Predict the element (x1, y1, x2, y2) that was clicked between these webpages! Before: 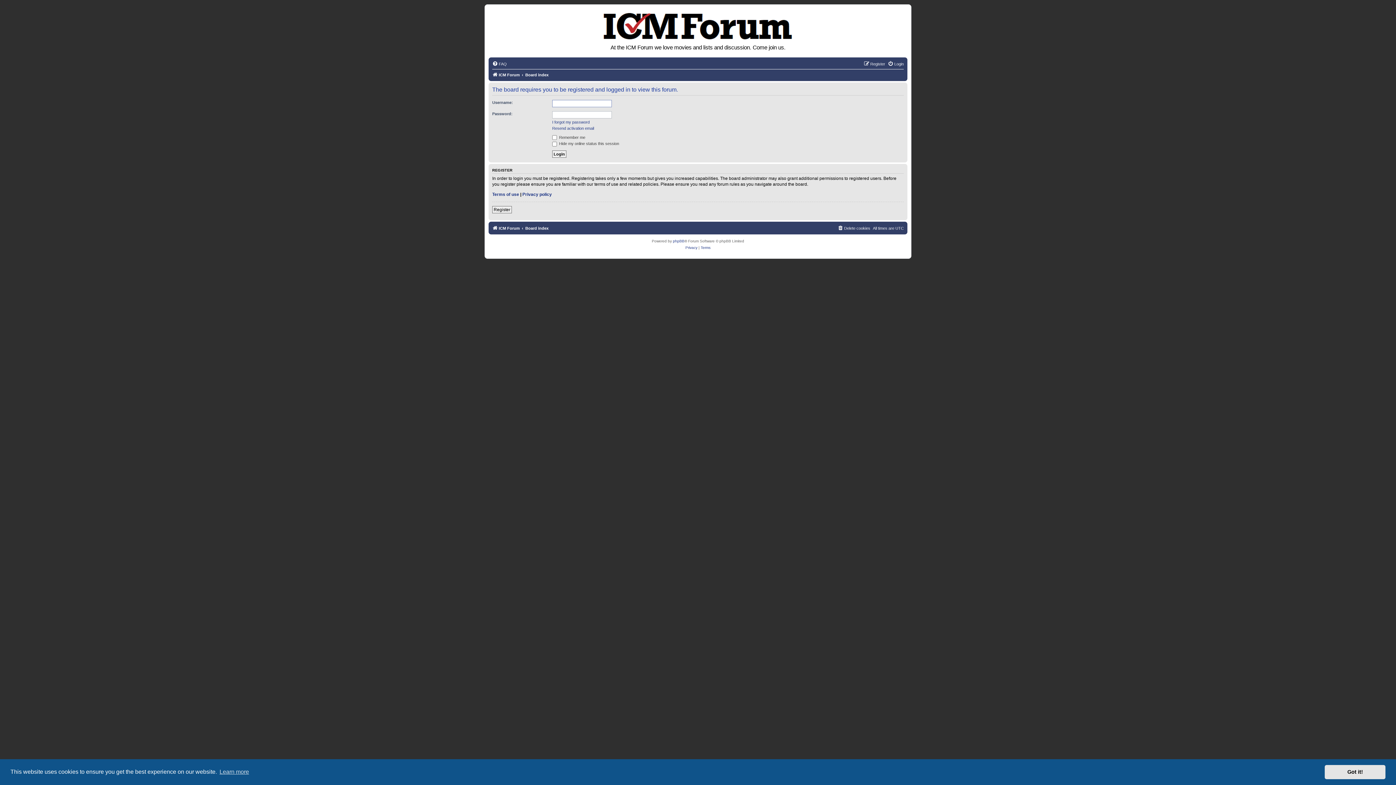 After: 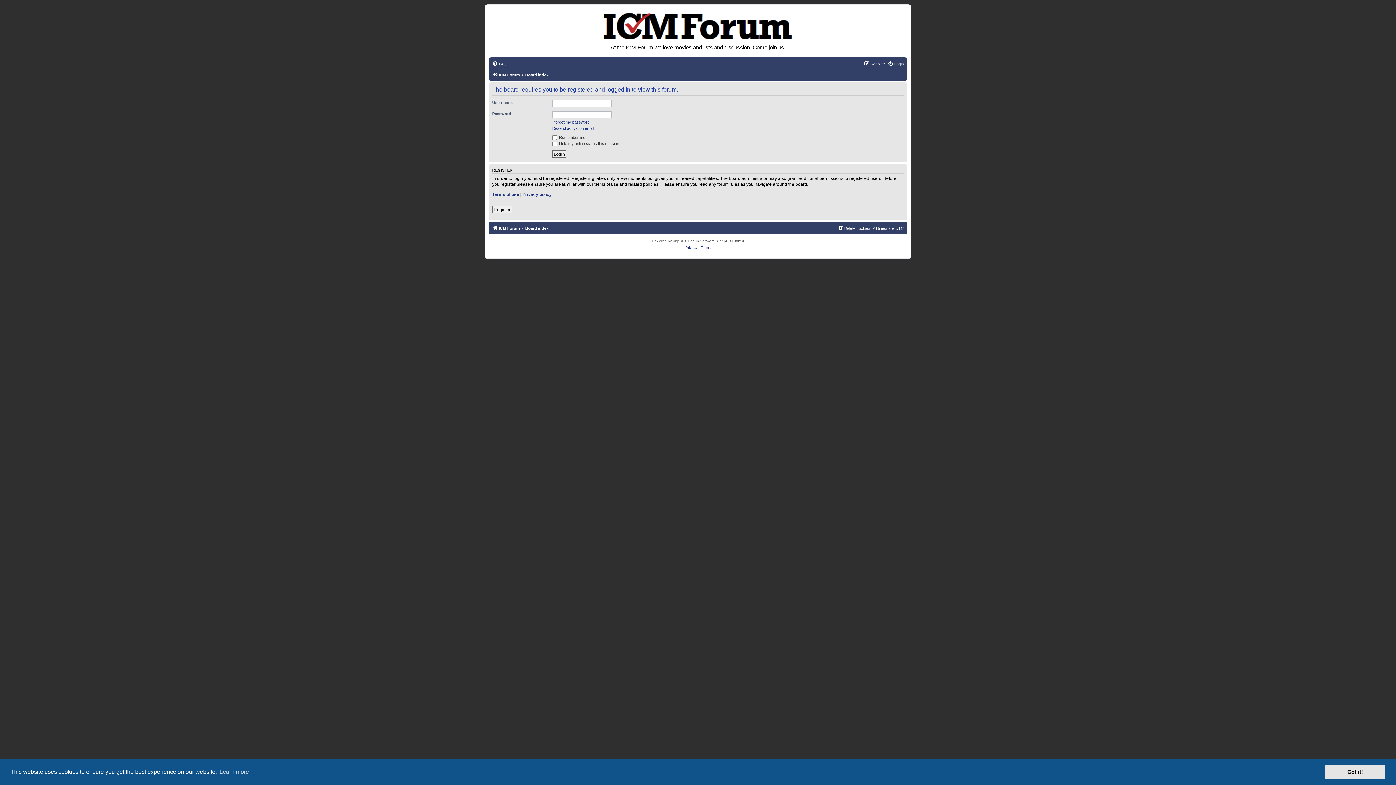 Action: bbox: (673, 238, 684, 244) label: phpBB